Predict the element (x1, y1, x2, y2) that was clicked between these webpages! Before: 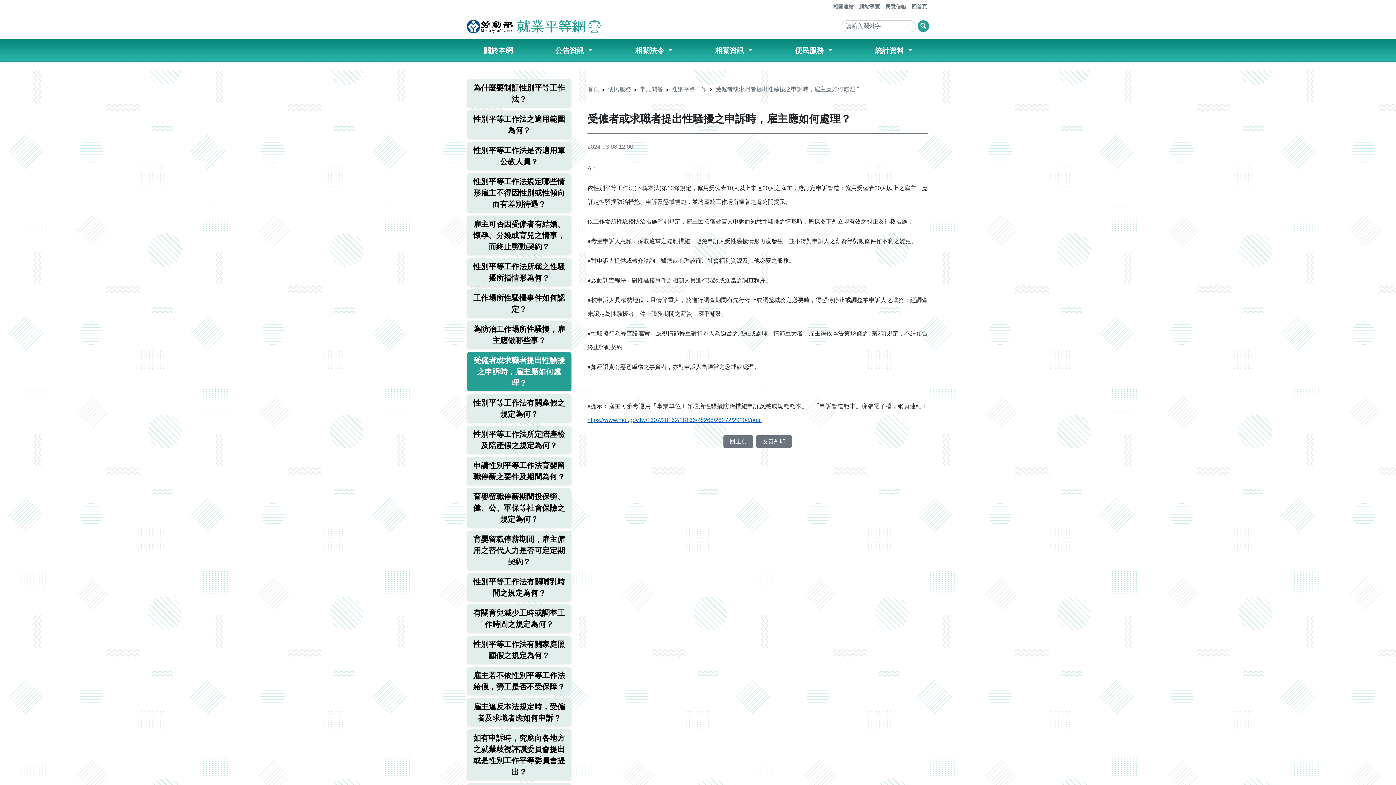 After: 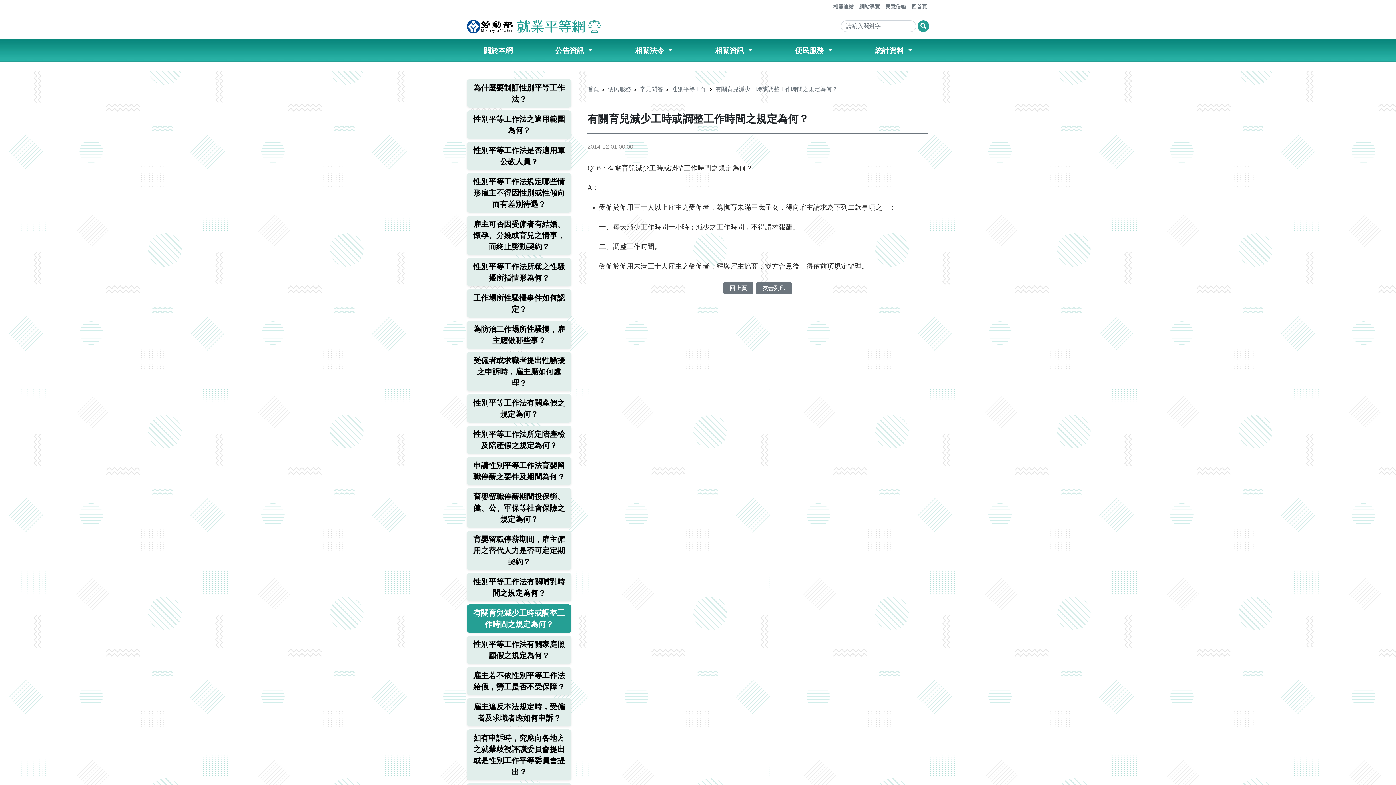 Action: label: 有關育兒減少工時或調整工作時間之規定為何？ bbox: (466, 604, 571, 633)